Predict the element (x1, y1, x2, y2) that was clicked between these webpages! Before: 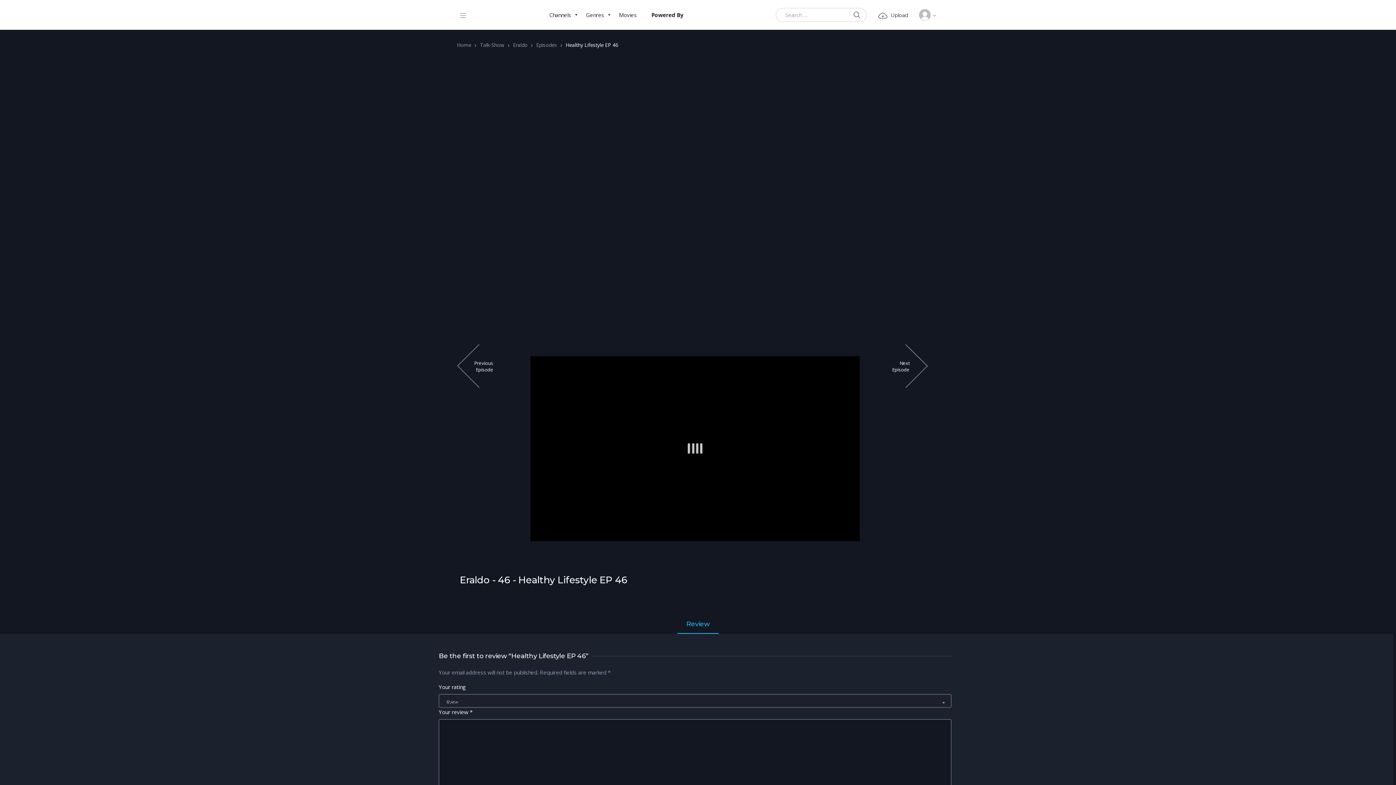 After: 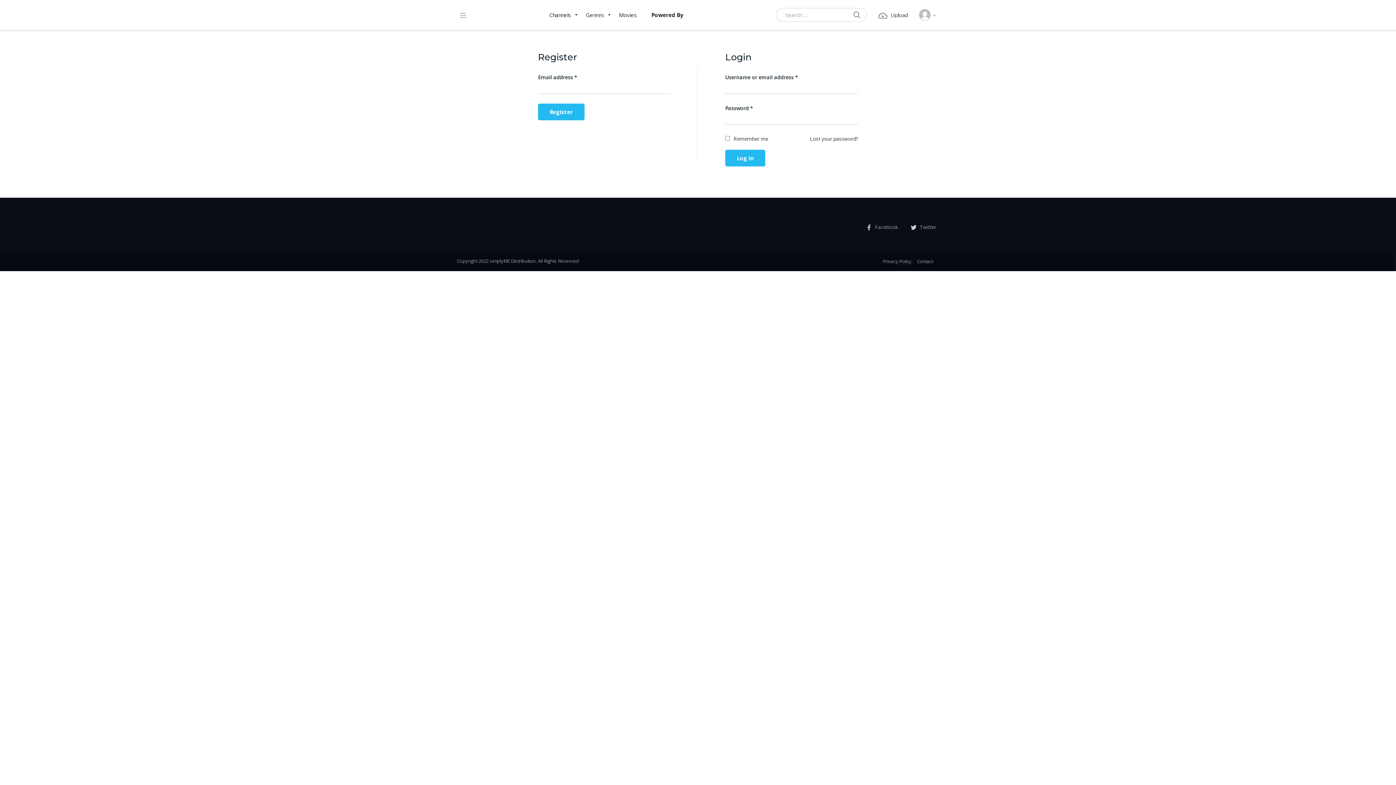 Action: label: Upload bbox: (878, 12, 908, 19)